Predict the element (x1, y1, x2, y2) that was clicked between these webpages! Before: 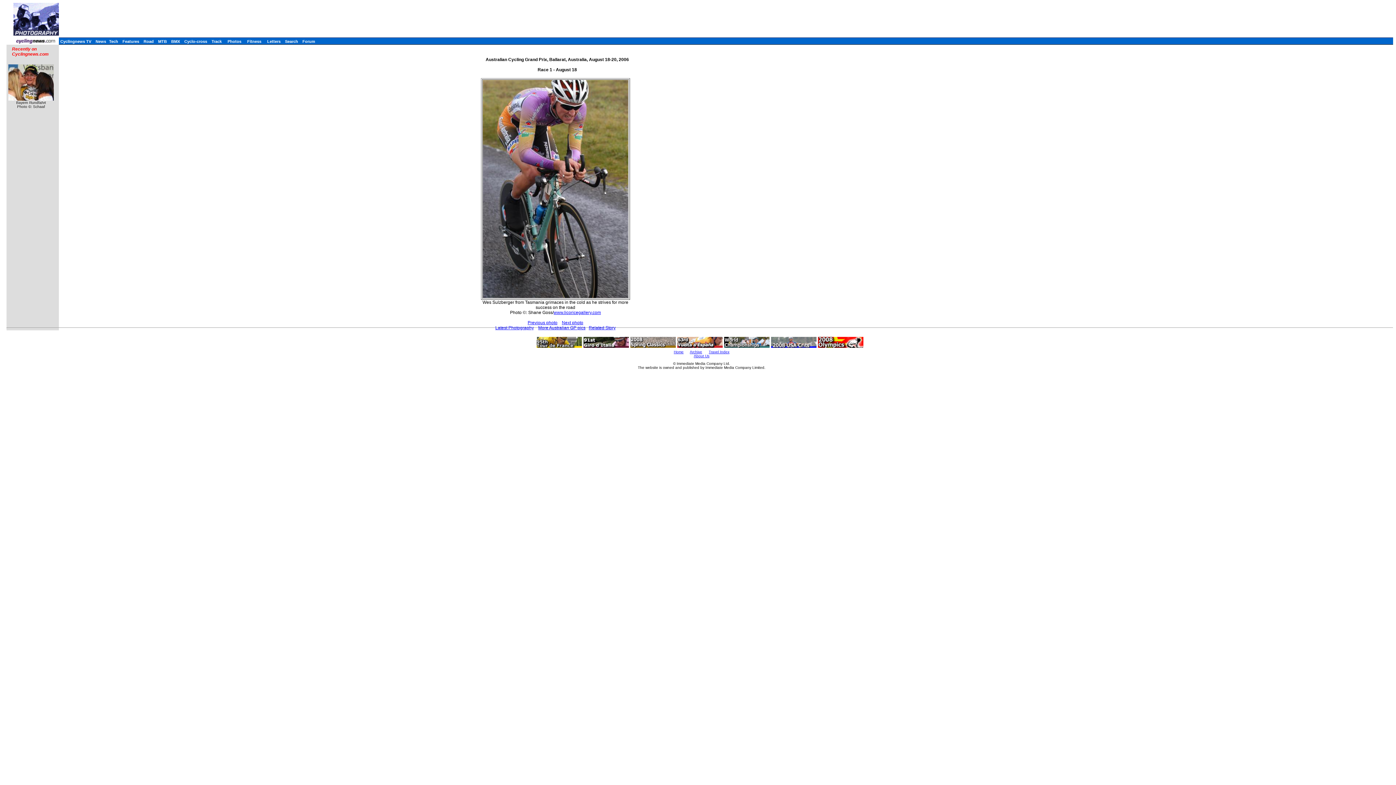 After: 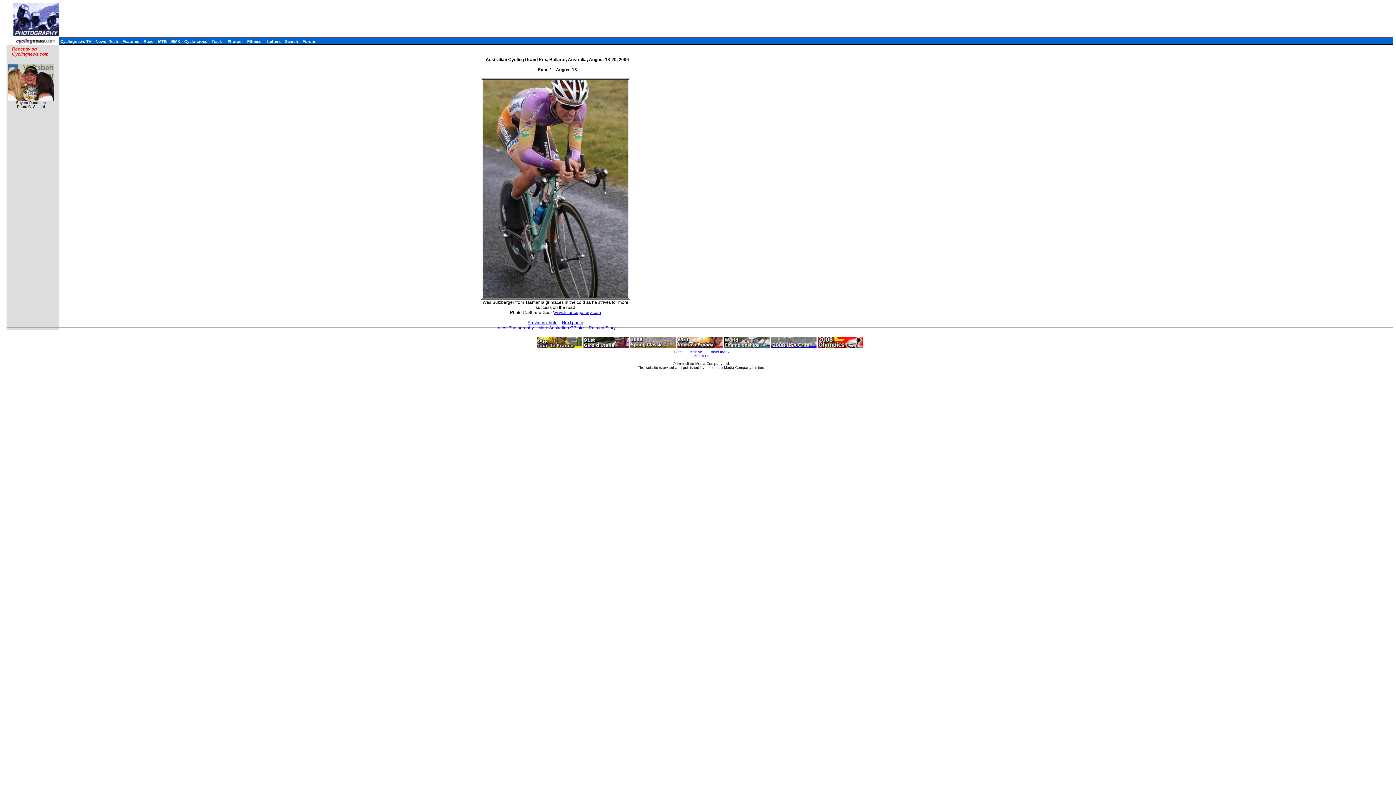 Action: bbox: (8, 95, 53, 101)